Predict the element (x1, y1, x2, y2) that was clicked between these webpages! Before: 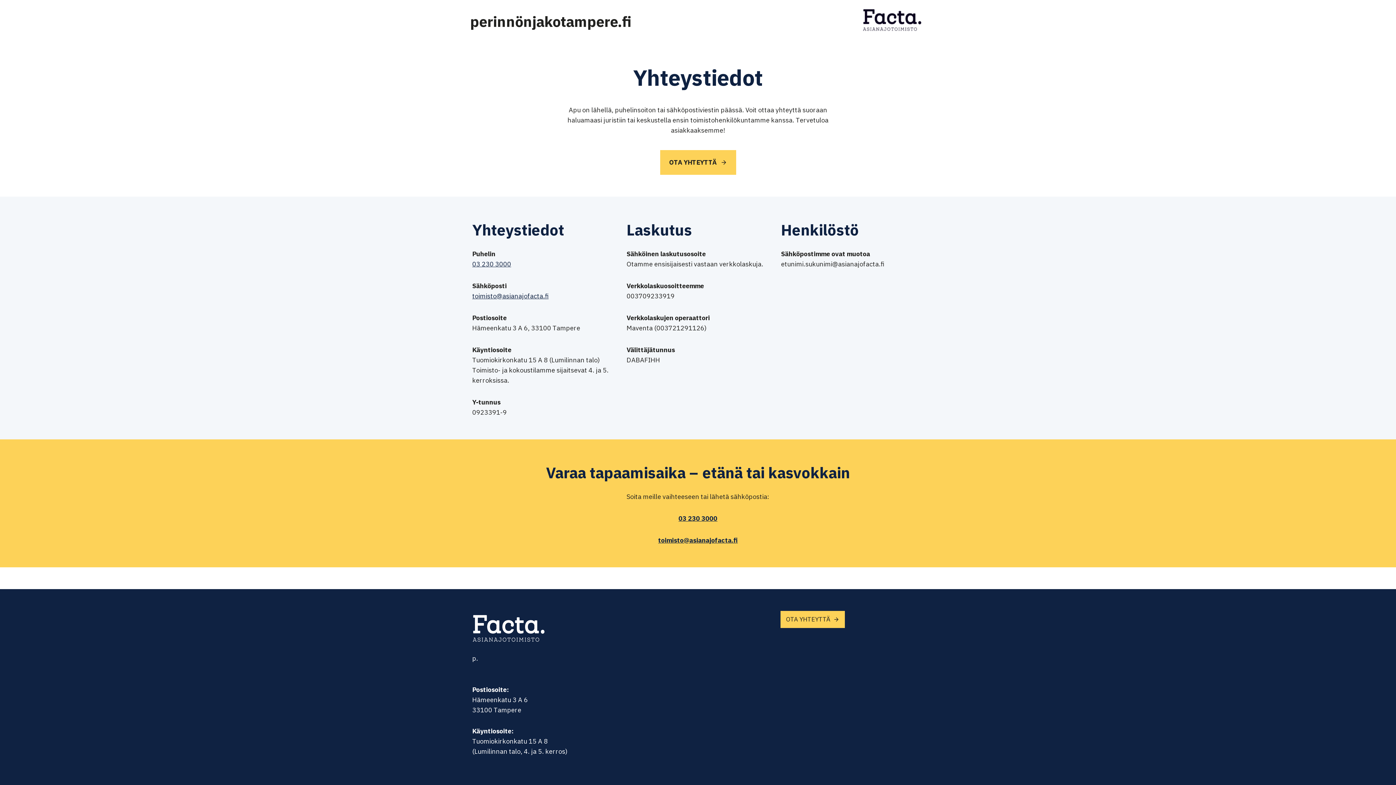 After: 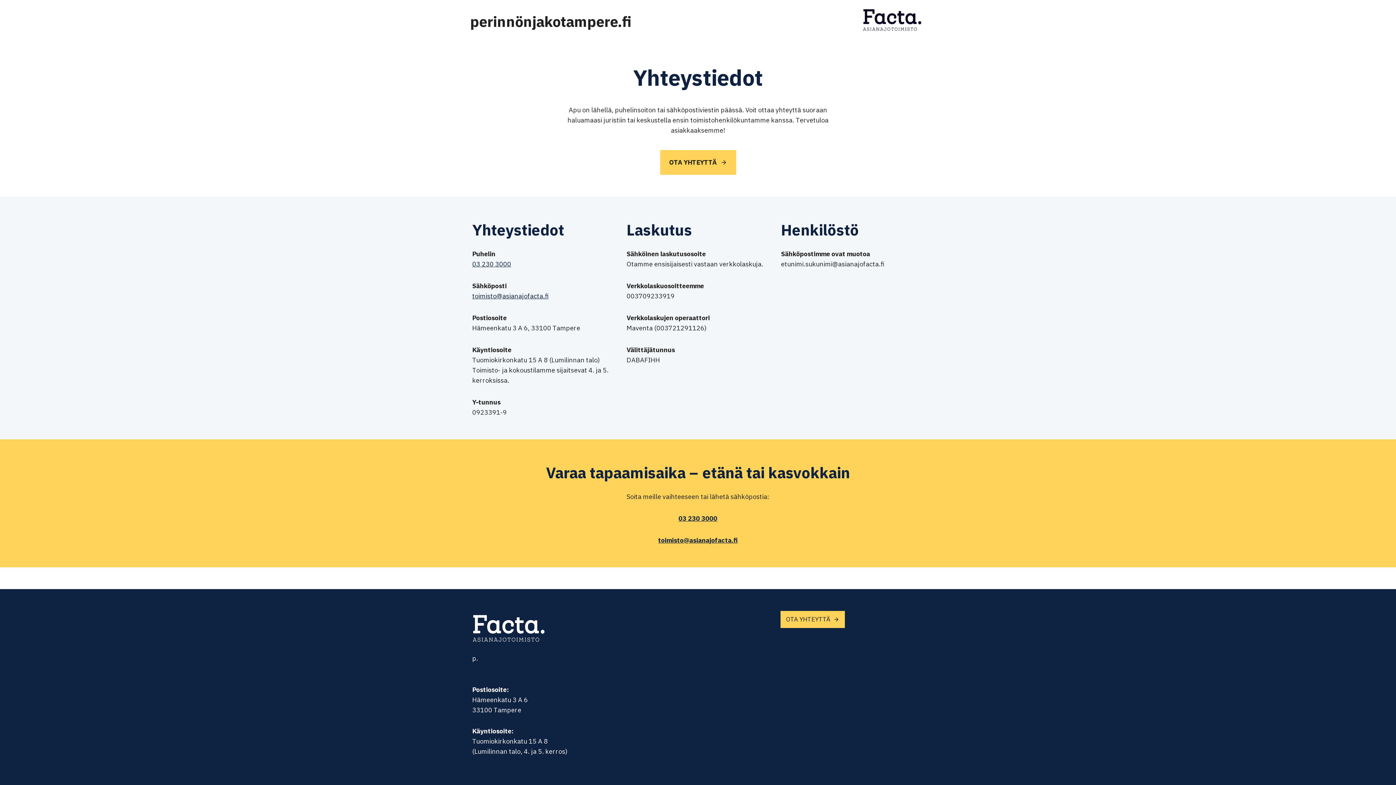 Action: bbox: (780, 611, 844, 628) label: OTA YHTEYTTÄ